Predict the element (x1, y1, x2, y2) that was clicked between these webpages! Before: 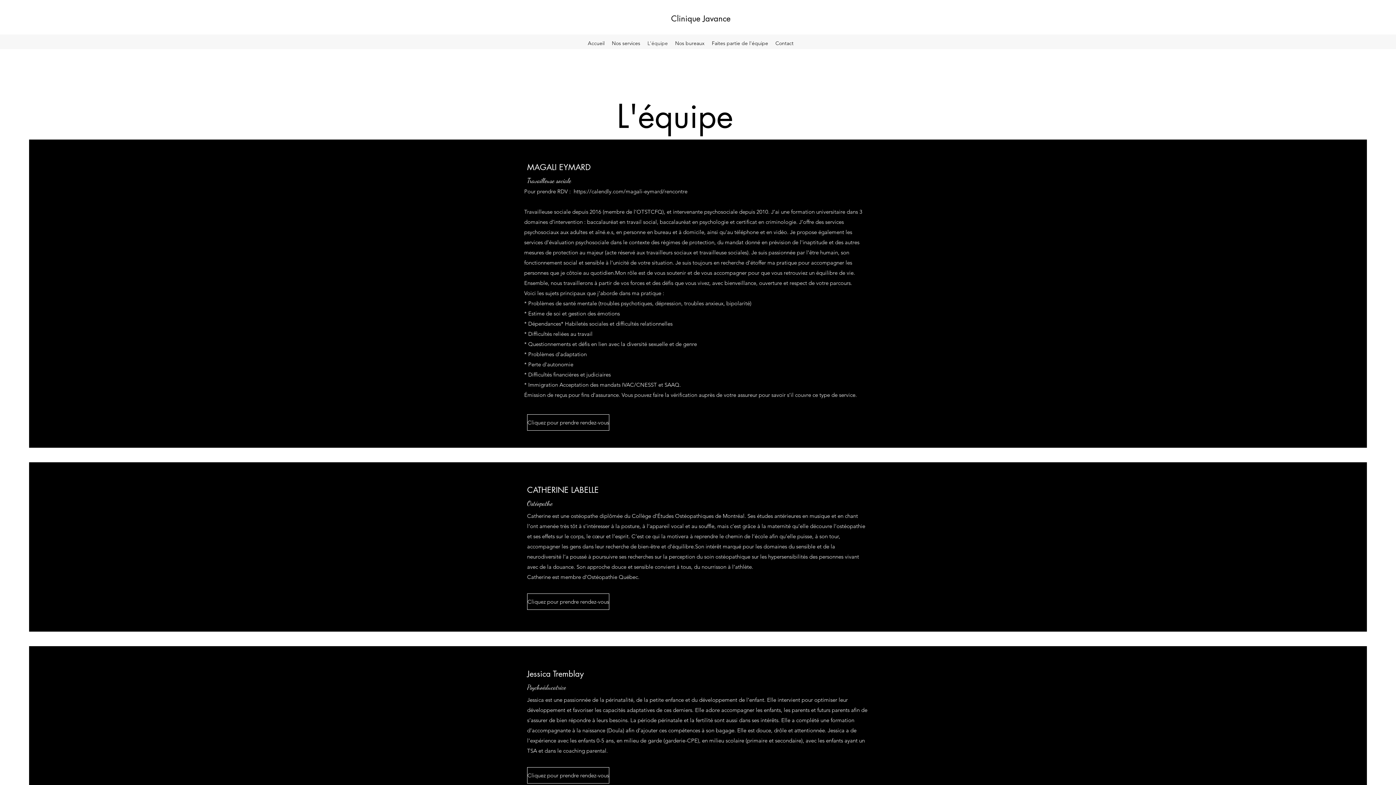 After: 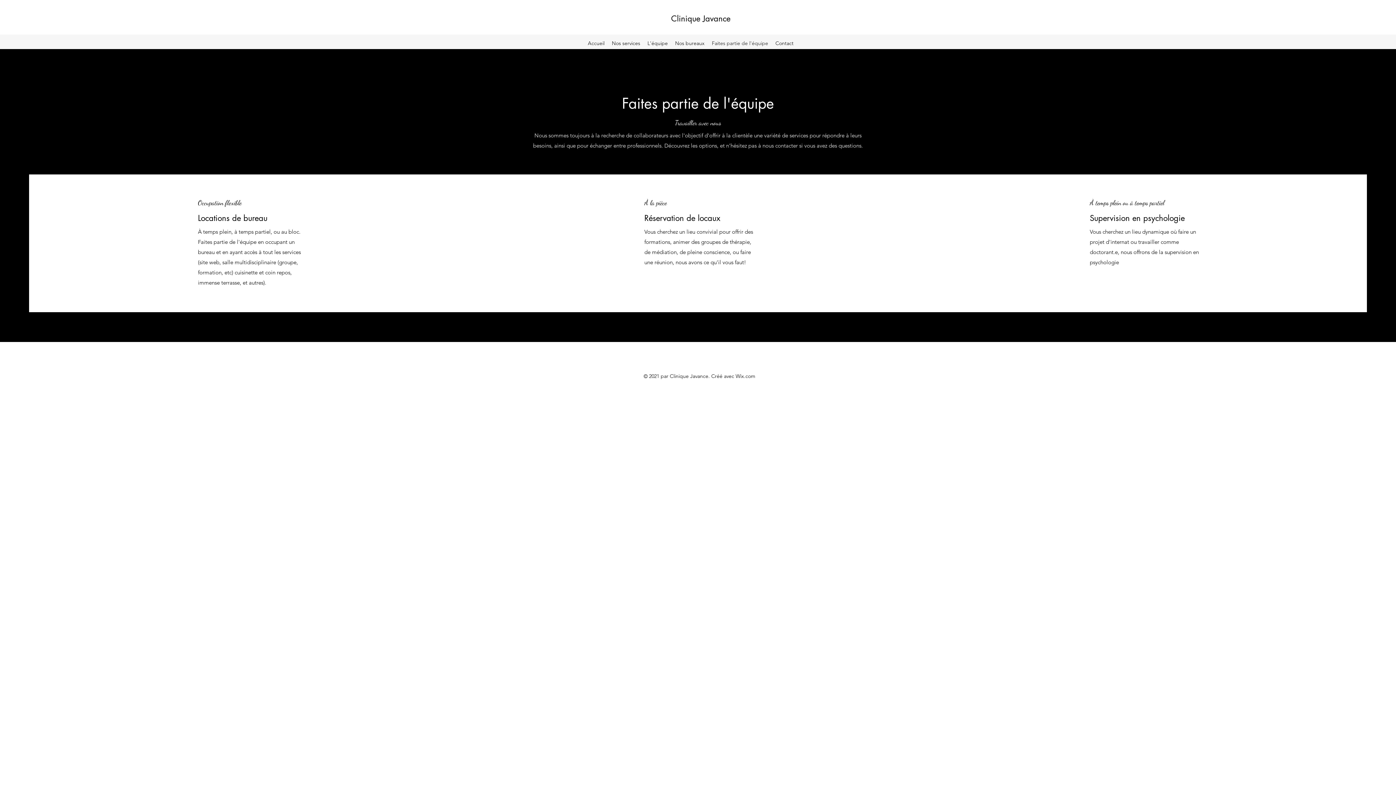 Action: label: Faites partie de l'équipe bbox: (708, 36, 772, 50)